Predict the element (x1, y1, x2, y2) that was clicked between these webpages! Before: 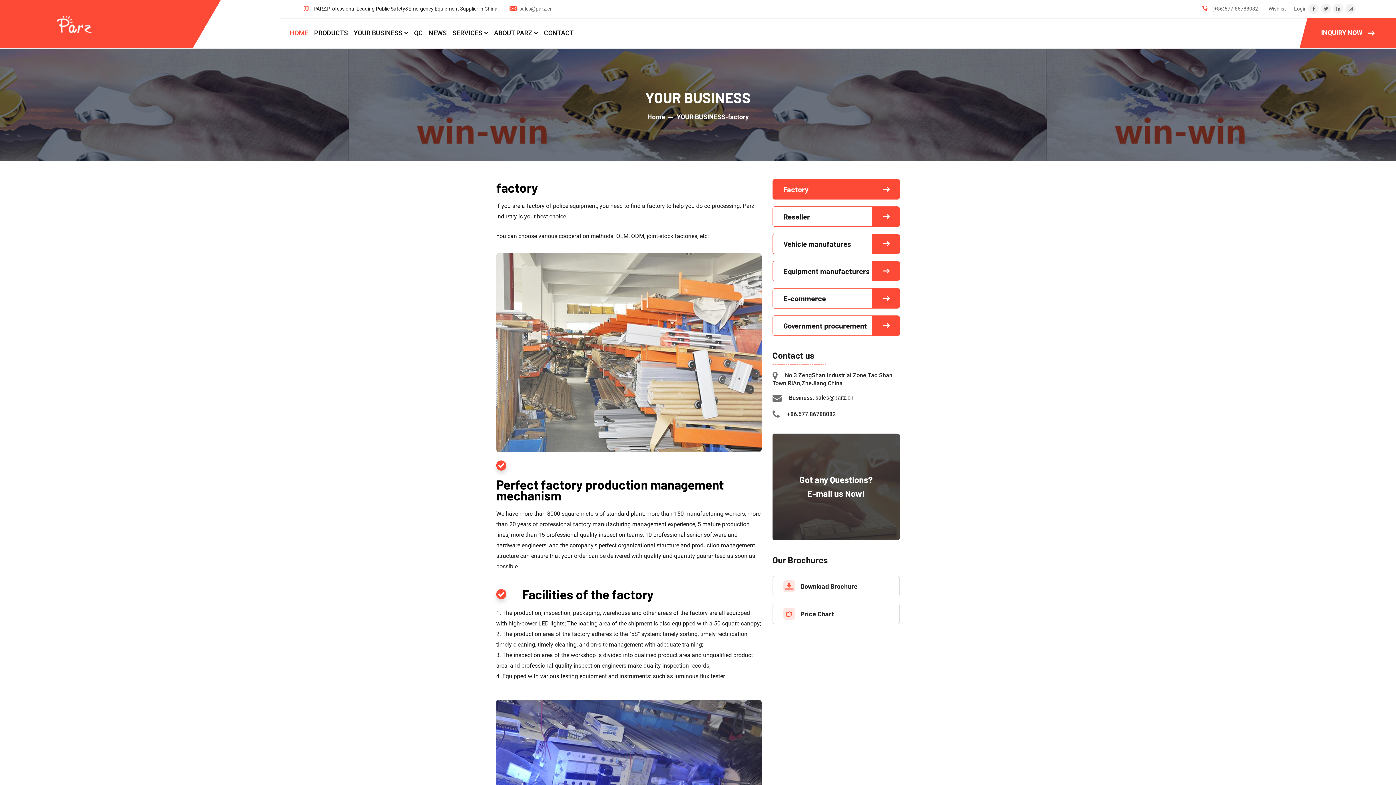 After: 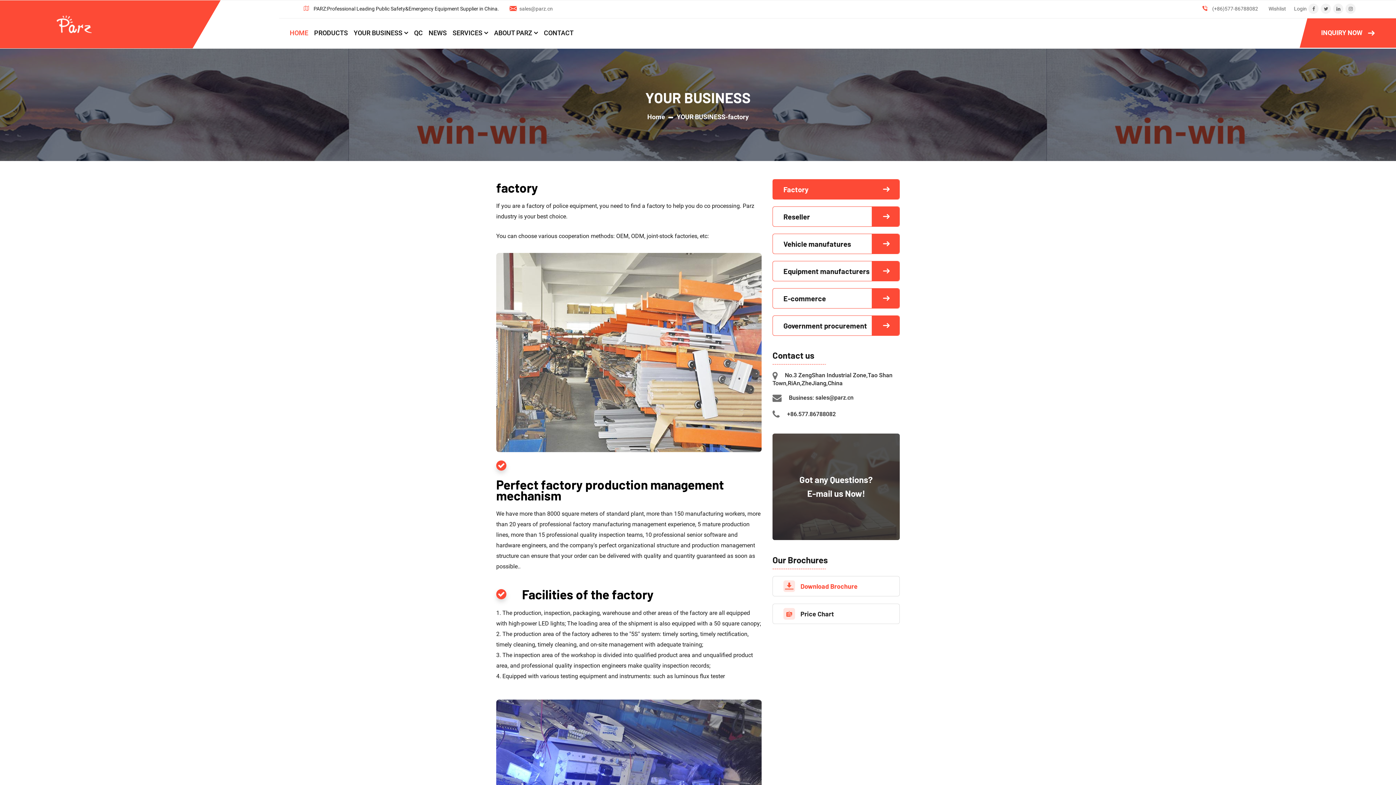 Action: label: Download Brochure bbox: (783, 582, 857, 590)